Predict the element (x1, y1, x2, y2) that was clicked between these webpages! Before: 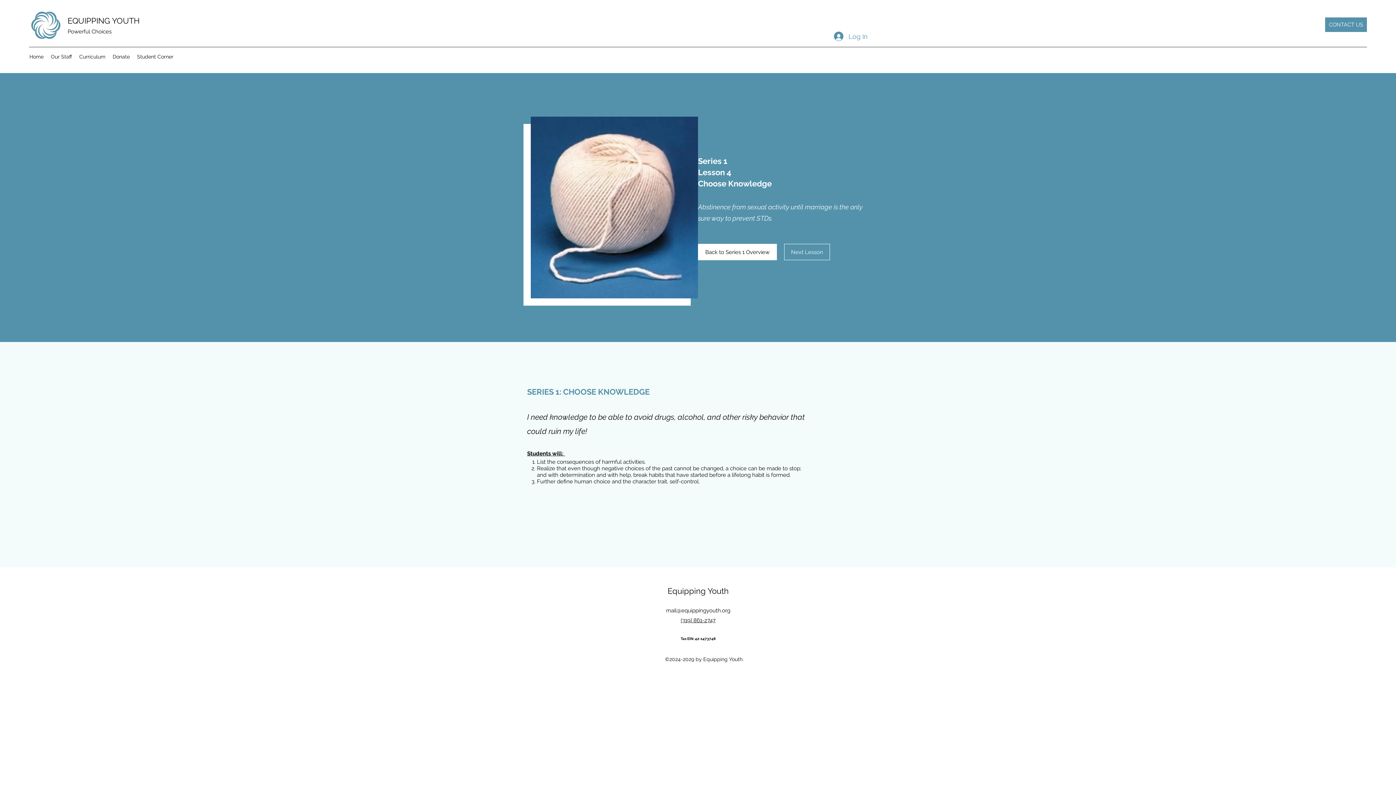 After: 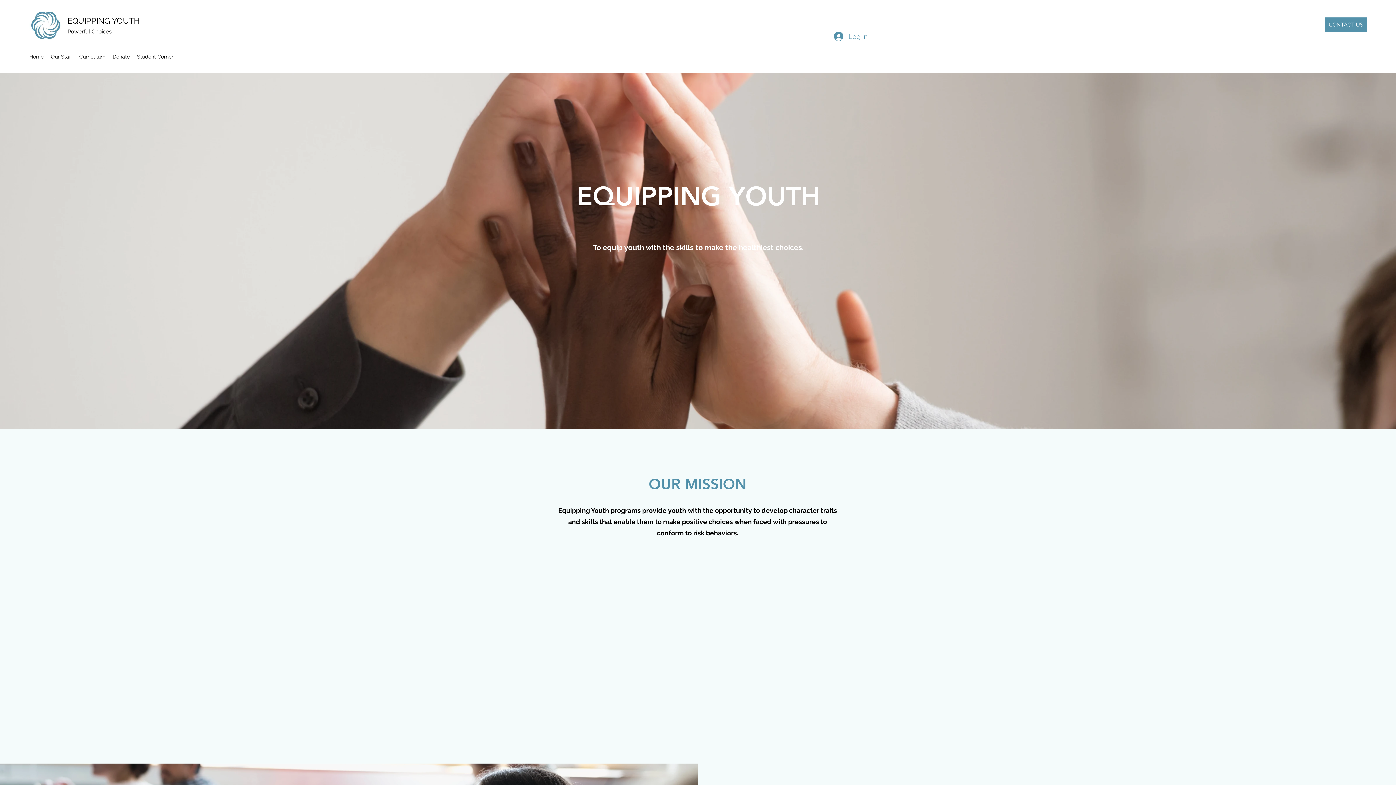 Action: bbox: (67, 16, 139, 25) label: EQUIPPING YOUTH